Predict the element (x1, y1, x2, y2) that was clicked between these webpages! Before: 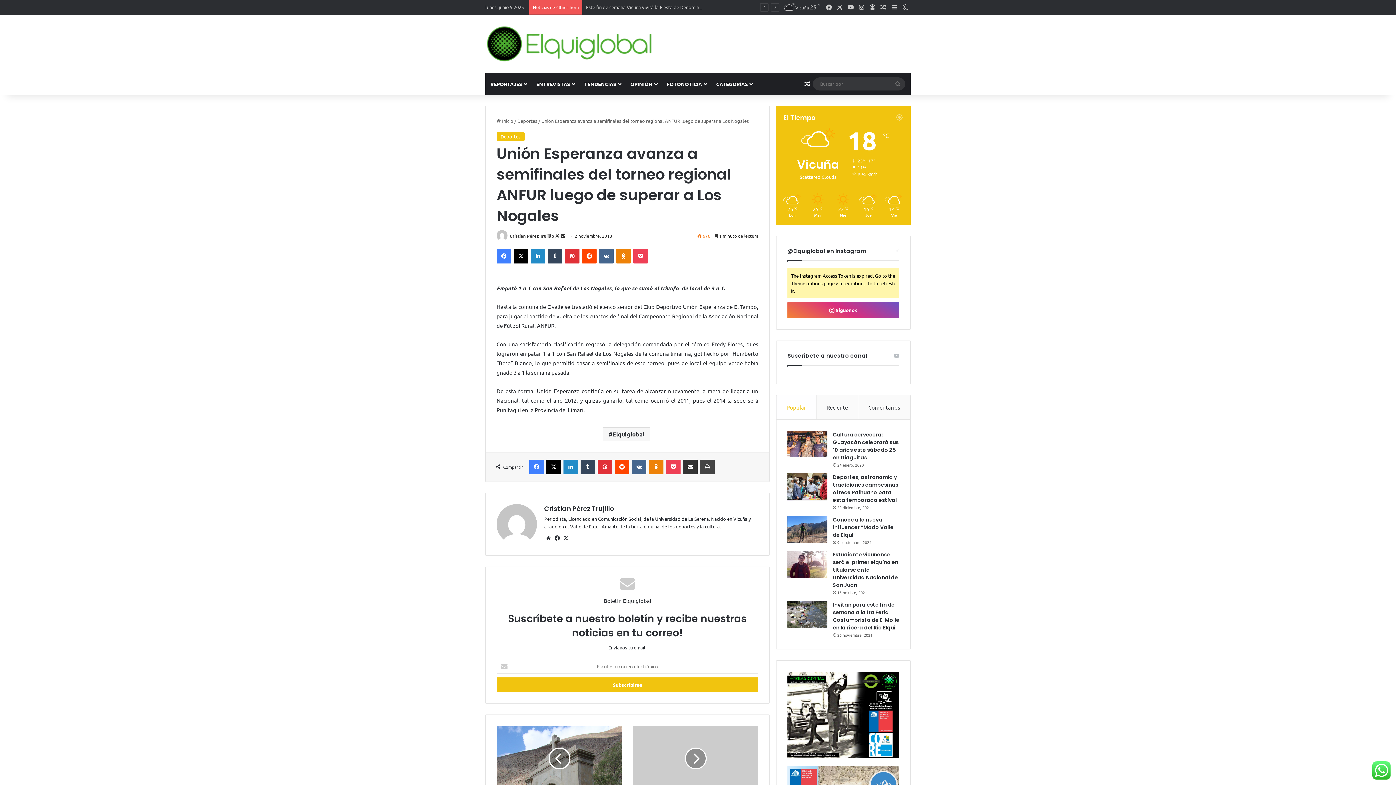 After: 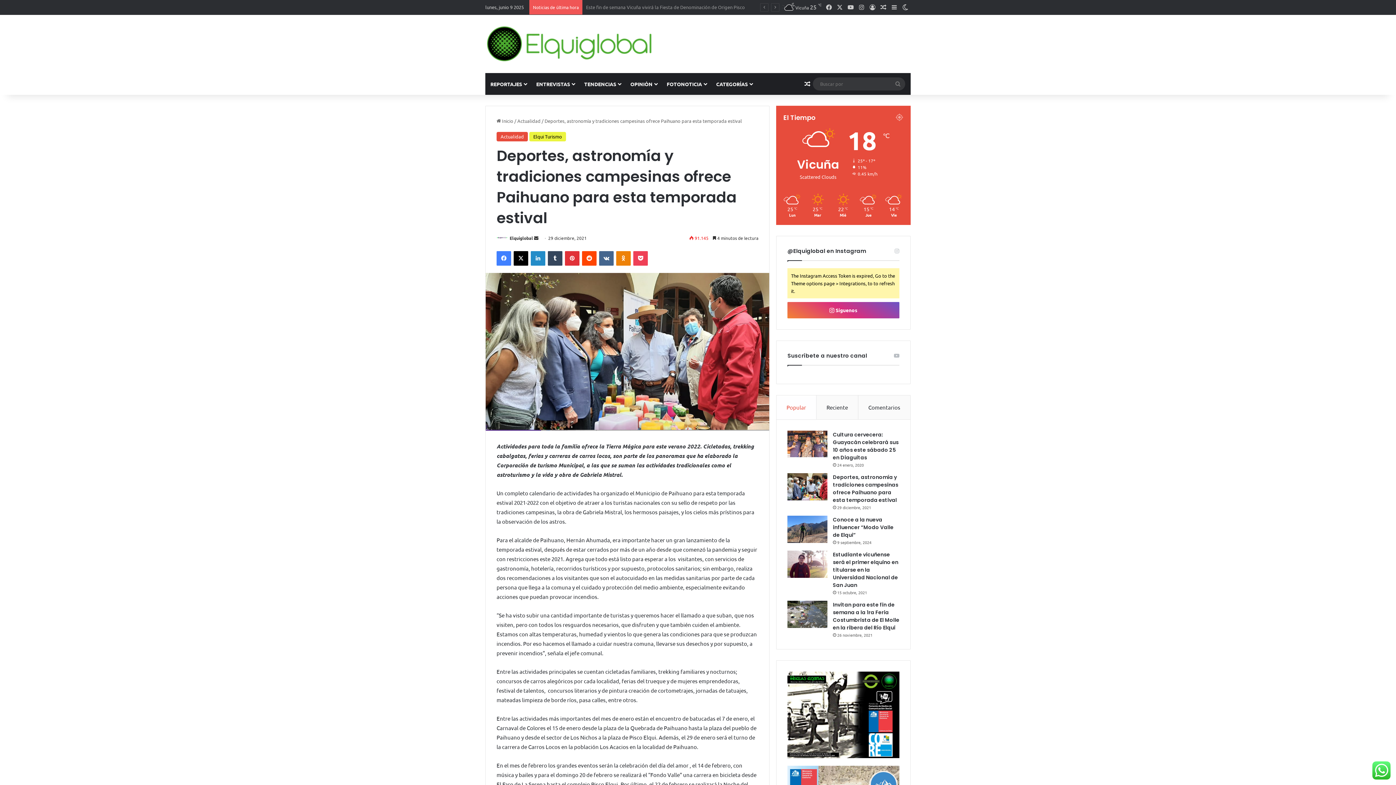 Action: bbox: (787, 473, 827, 500) label: Deportes, astronomía y tradiciones campesinas ofrece Paihuano para esta temporada estival